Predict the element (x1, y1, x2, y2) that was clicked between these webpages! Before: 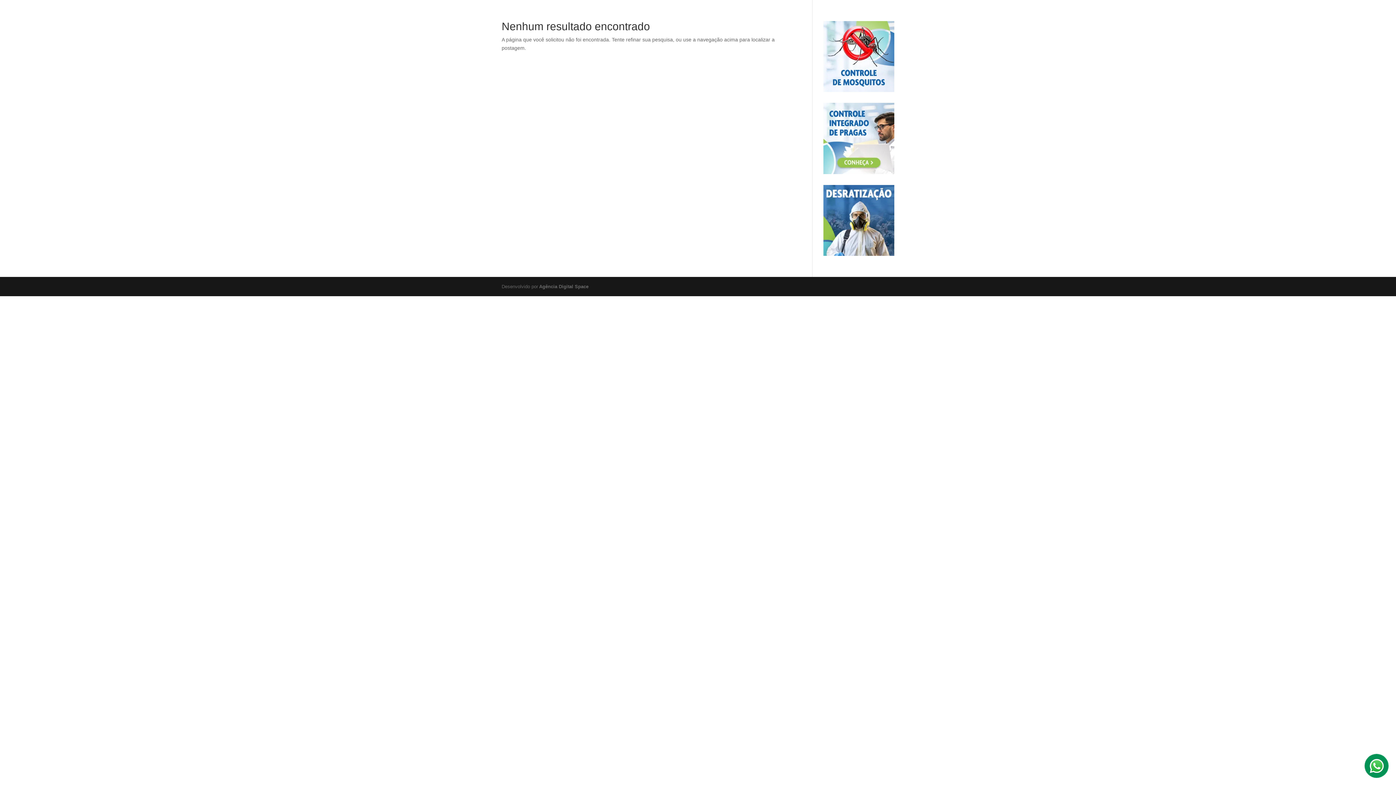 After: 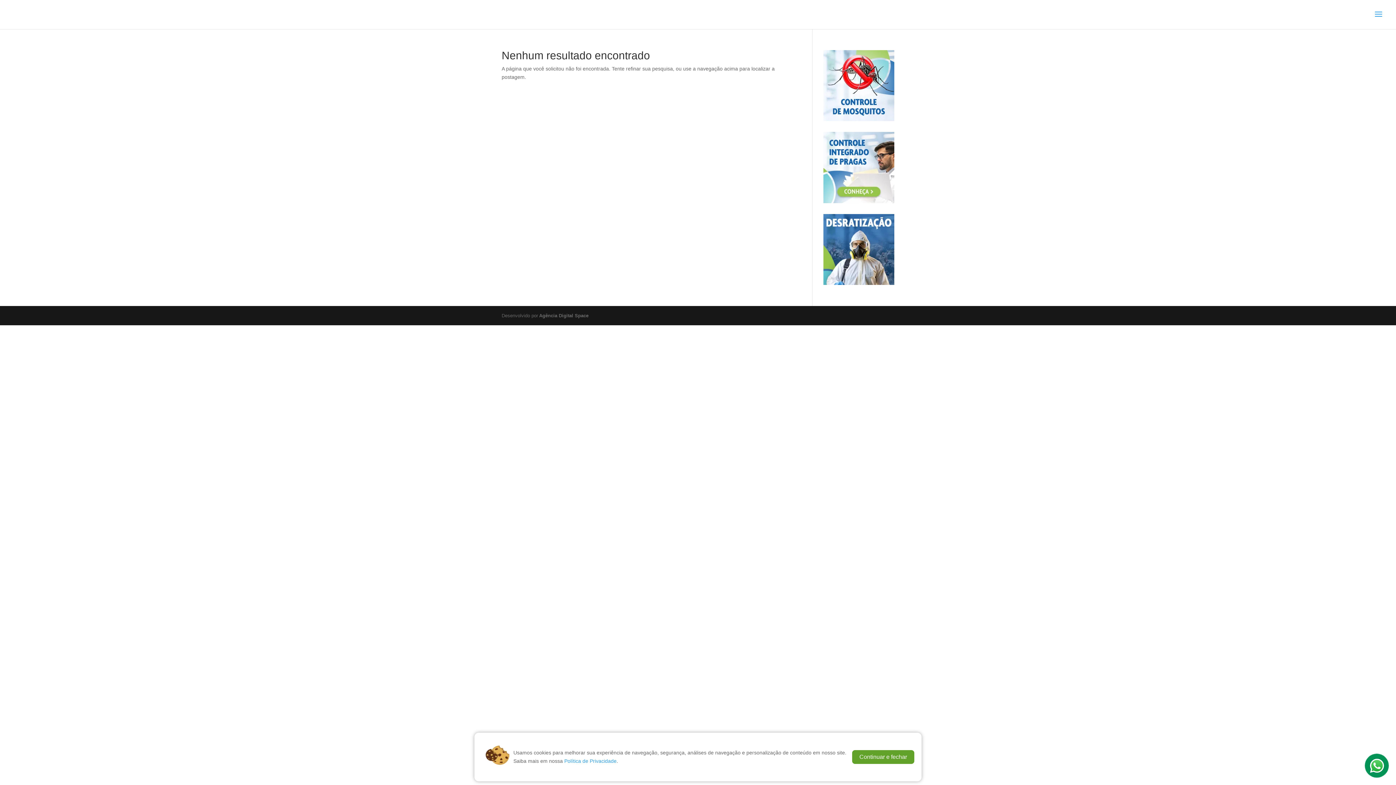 Action: label: Agência Digital Space bbox: (539, 284, 588, 289)